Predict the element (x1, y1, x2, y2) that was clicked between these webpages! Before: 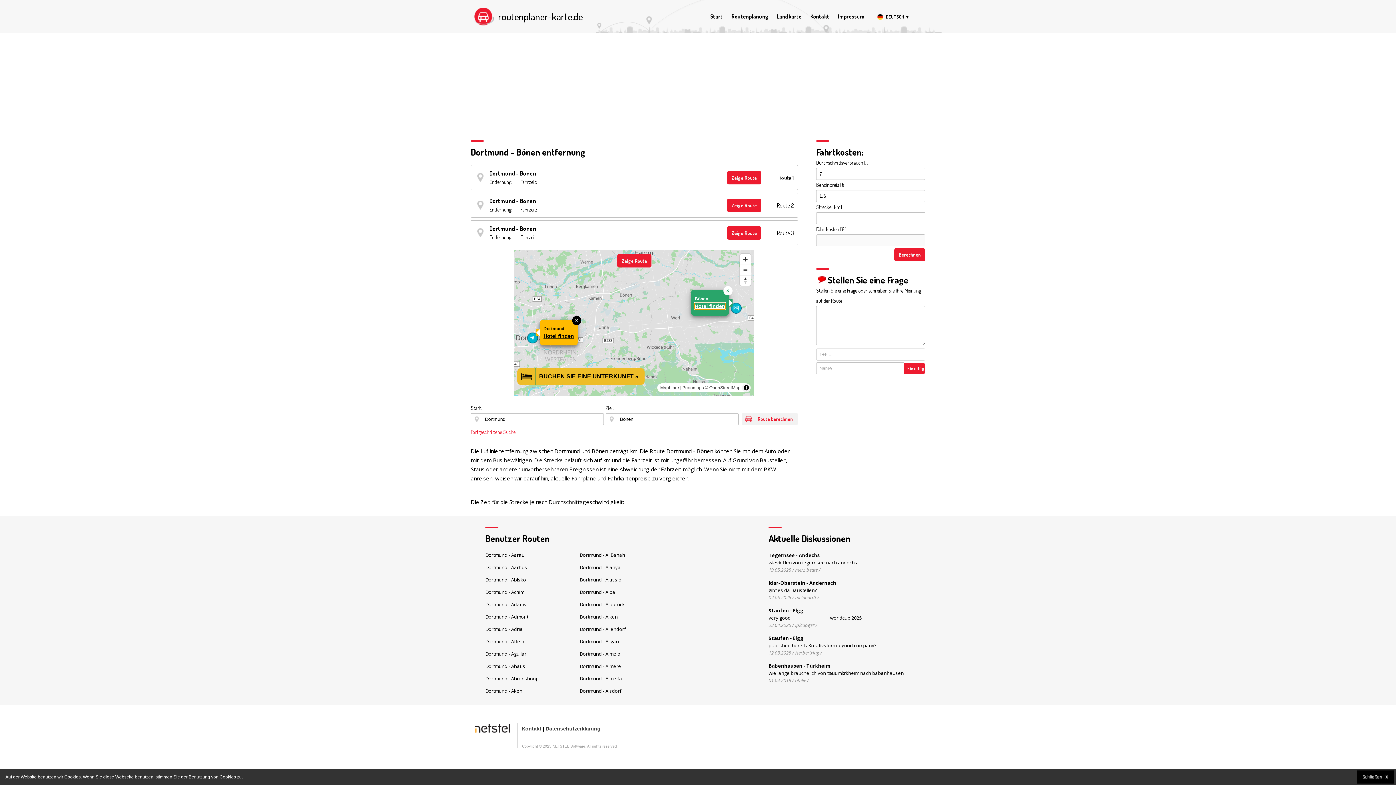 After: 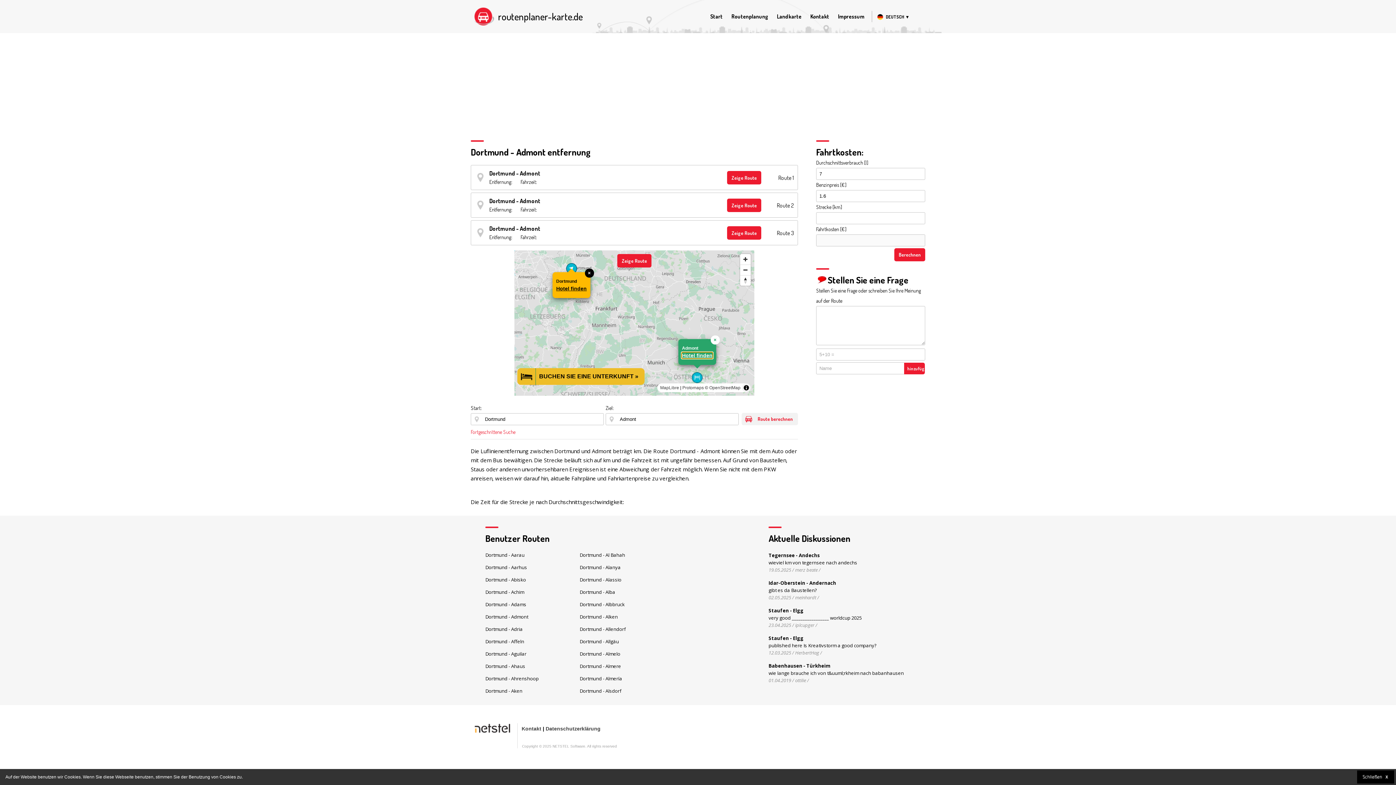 Action: label: Dortmund - Admont bbox: (485, 736, 528, 743)